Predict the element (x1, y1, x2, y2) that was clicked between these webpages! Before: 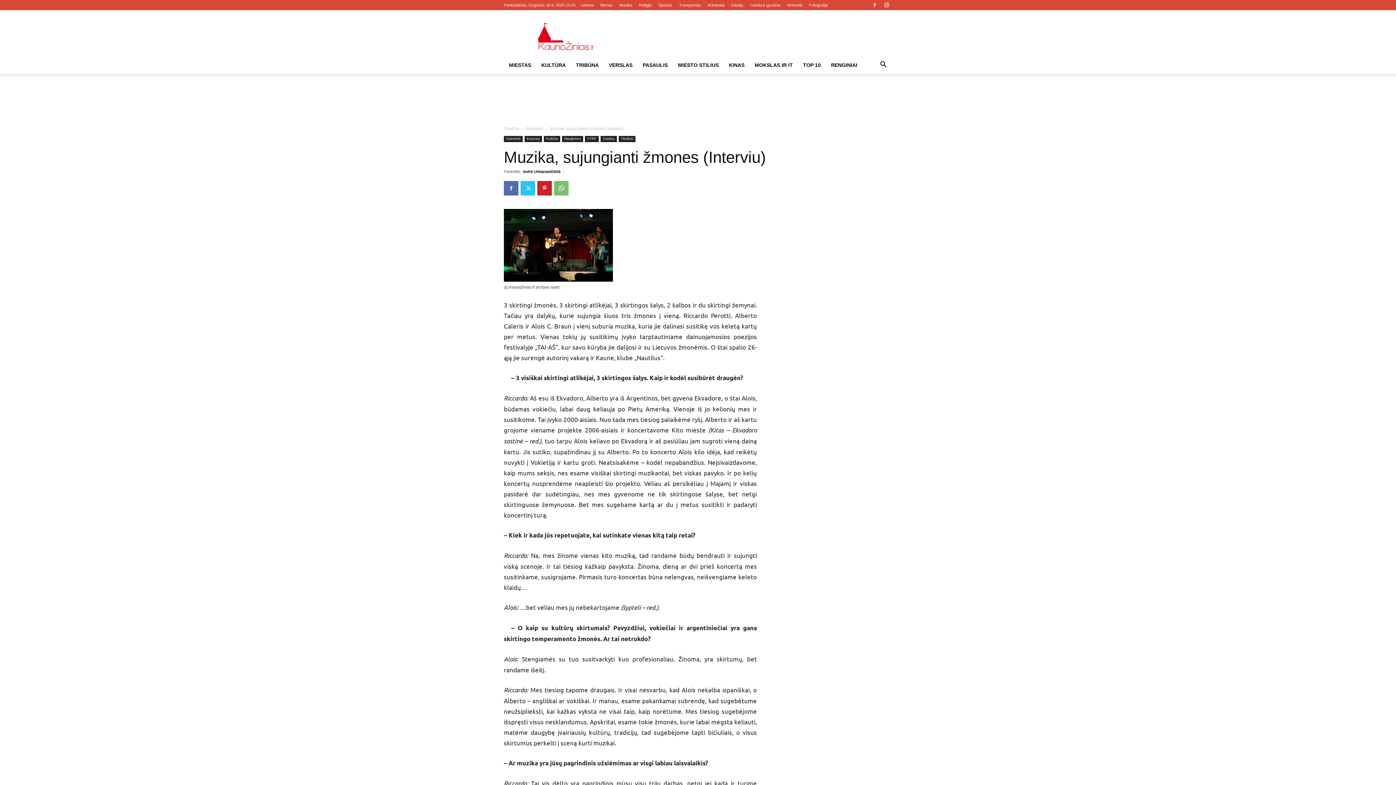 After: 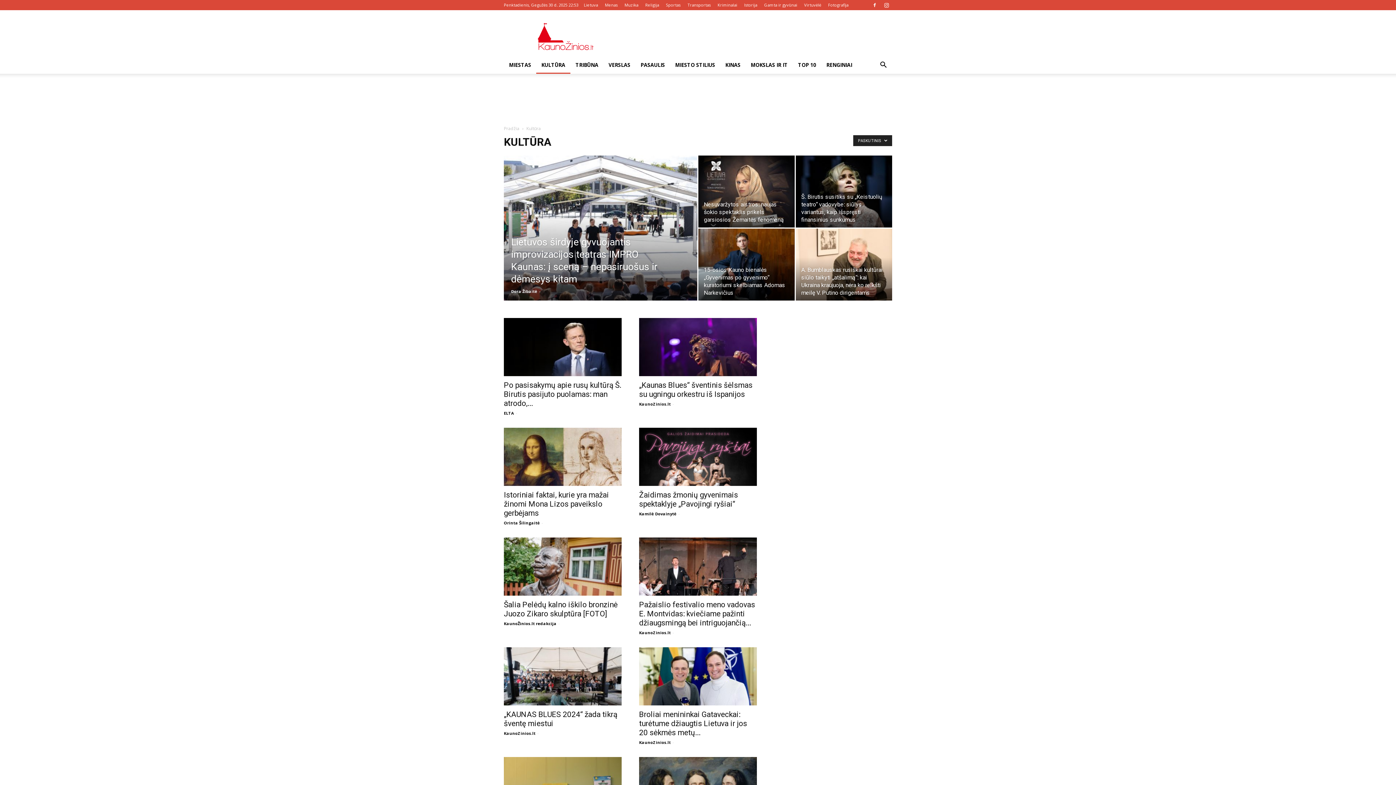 Action: label: Kultūra bbox: (544, 136, 560, 142)